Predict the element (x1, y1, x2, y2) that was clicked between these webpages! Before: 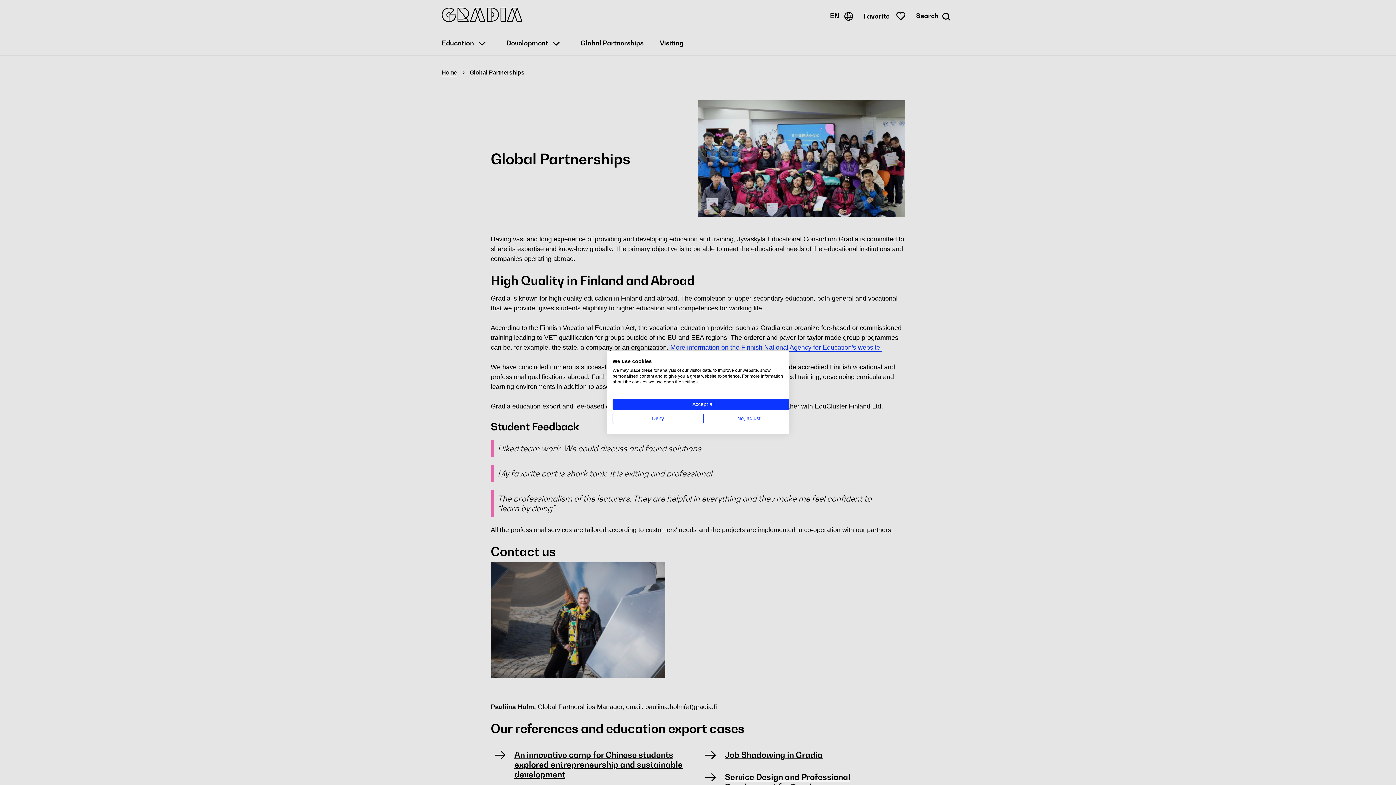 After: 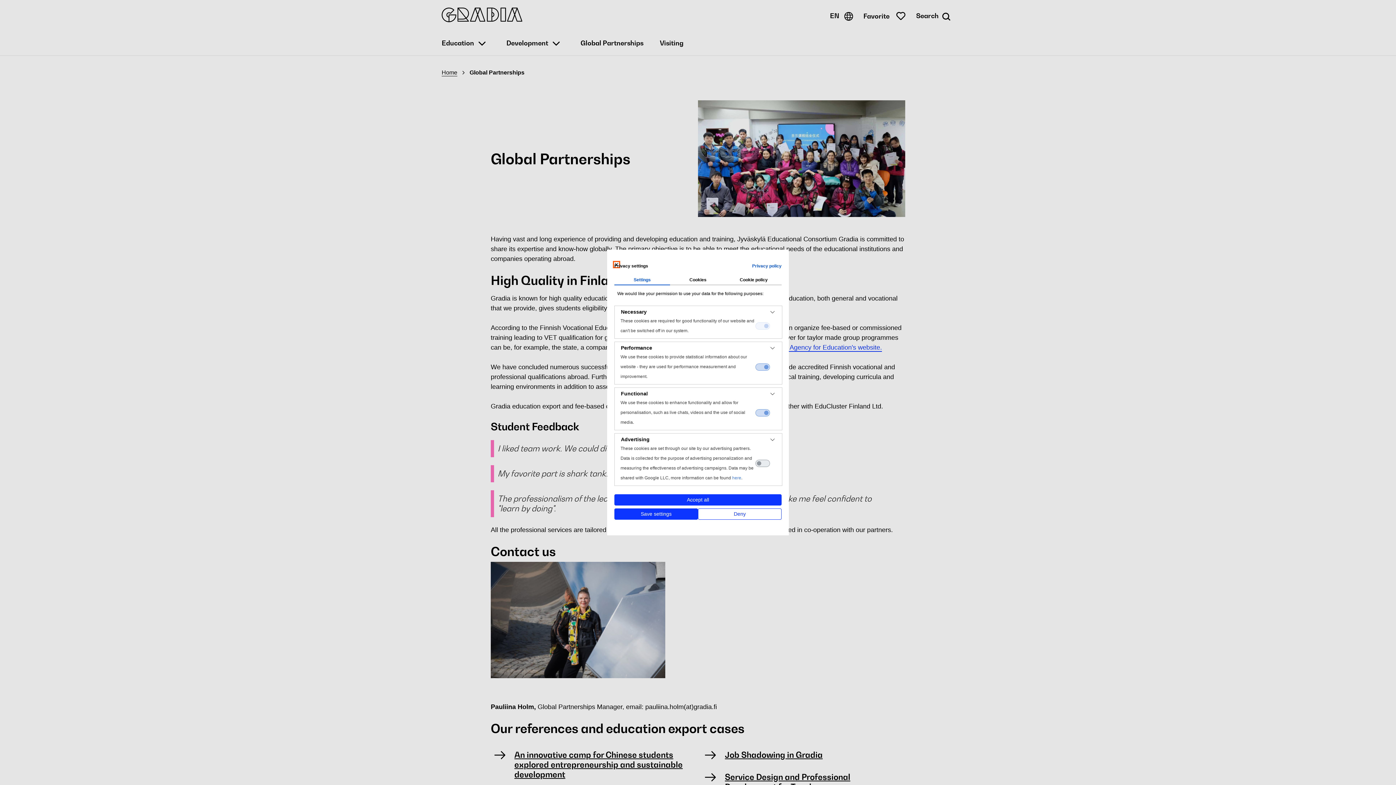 Action: bbox: (703, 413, 794, 424) label: Adjust cookie preferences